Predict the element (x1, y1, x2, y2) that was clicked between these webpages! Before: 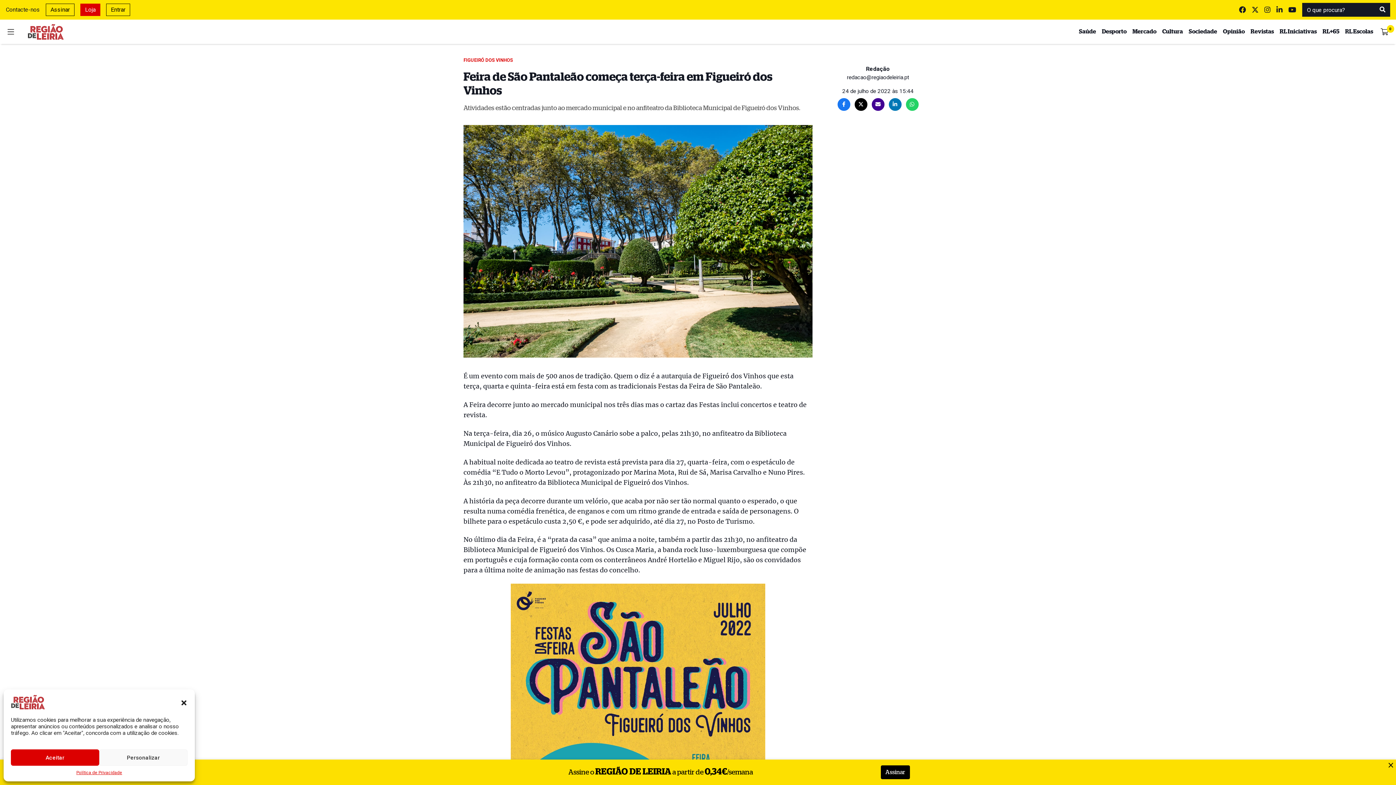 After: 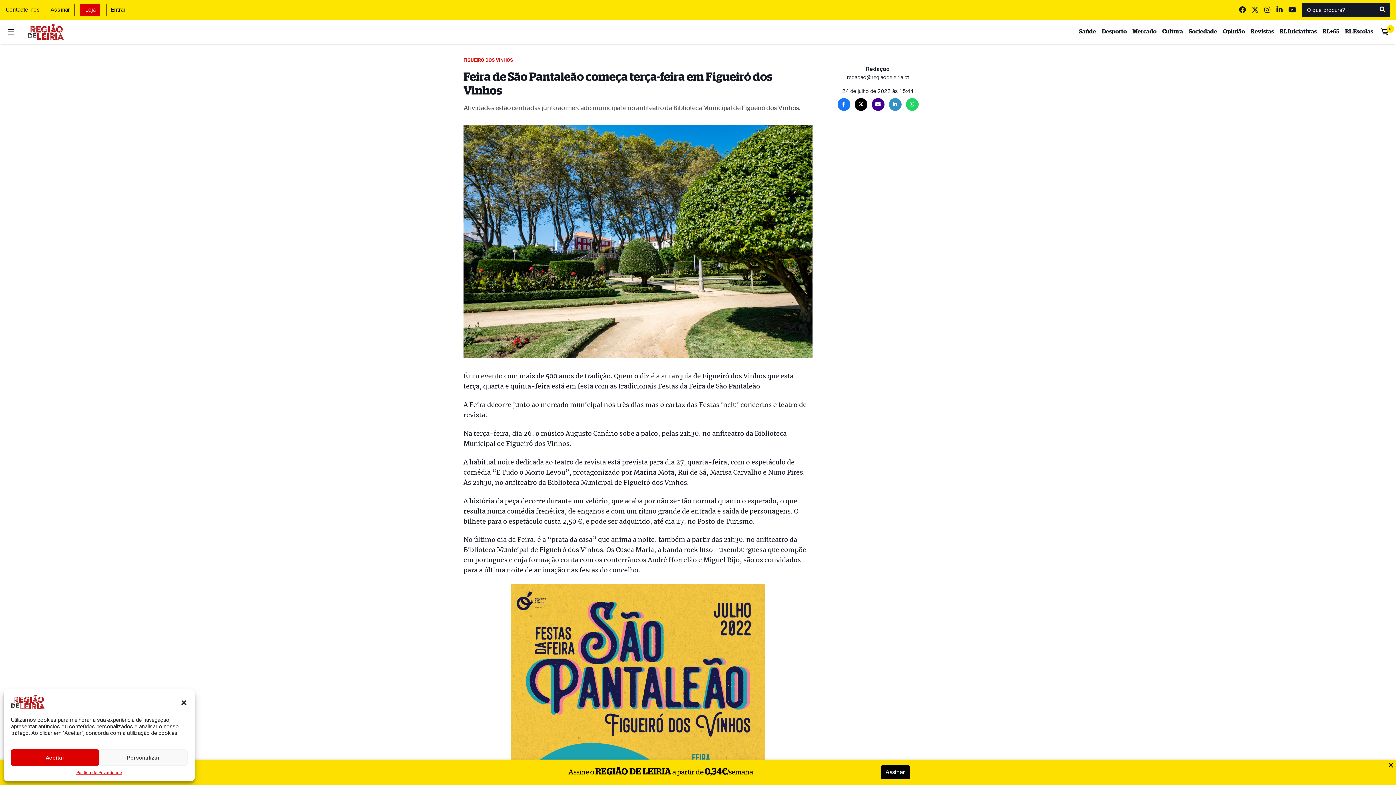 Action: bbox: (888, 98, 901, 110)